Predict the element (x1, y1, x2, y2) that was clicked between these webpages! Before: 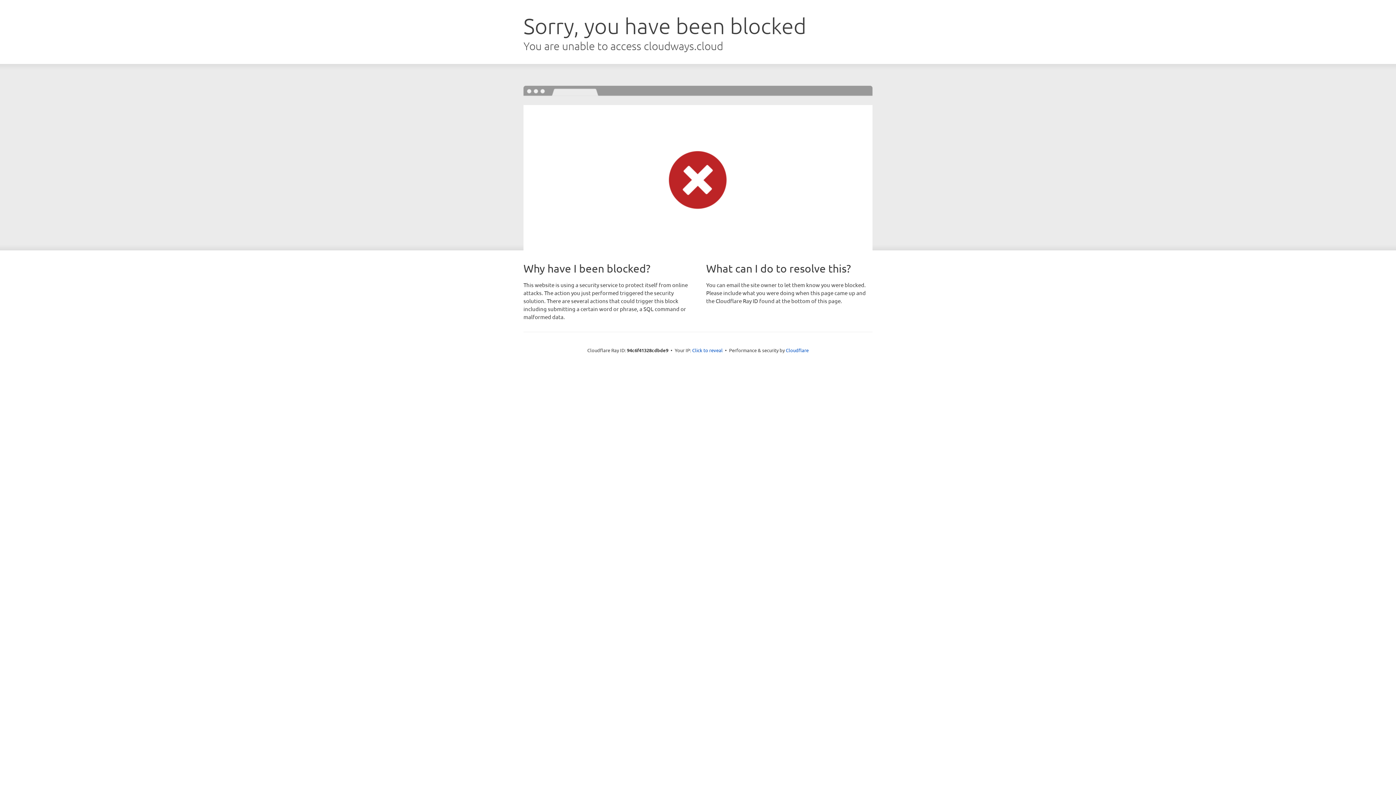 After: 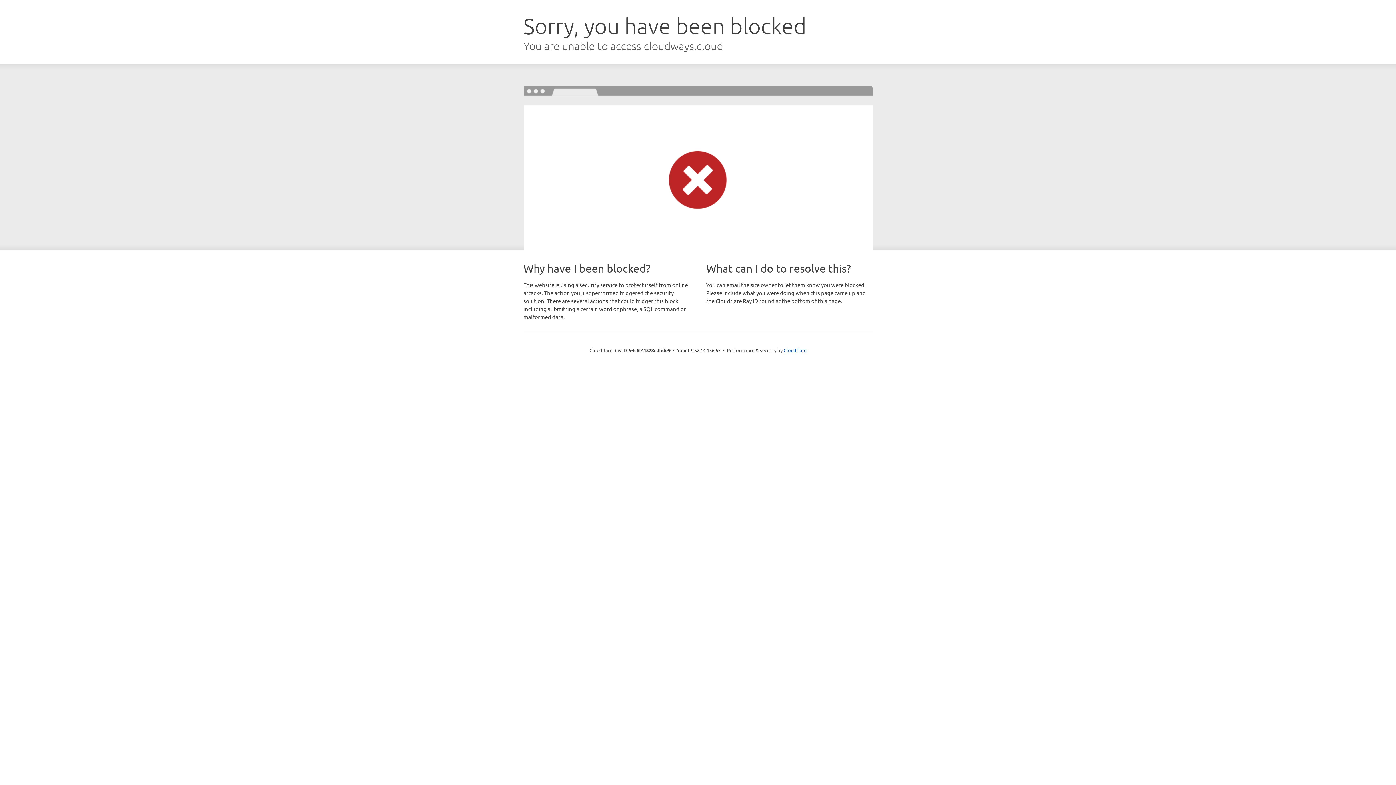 Action: bbox: (692, 346, 722, 353) label: Click to reveal